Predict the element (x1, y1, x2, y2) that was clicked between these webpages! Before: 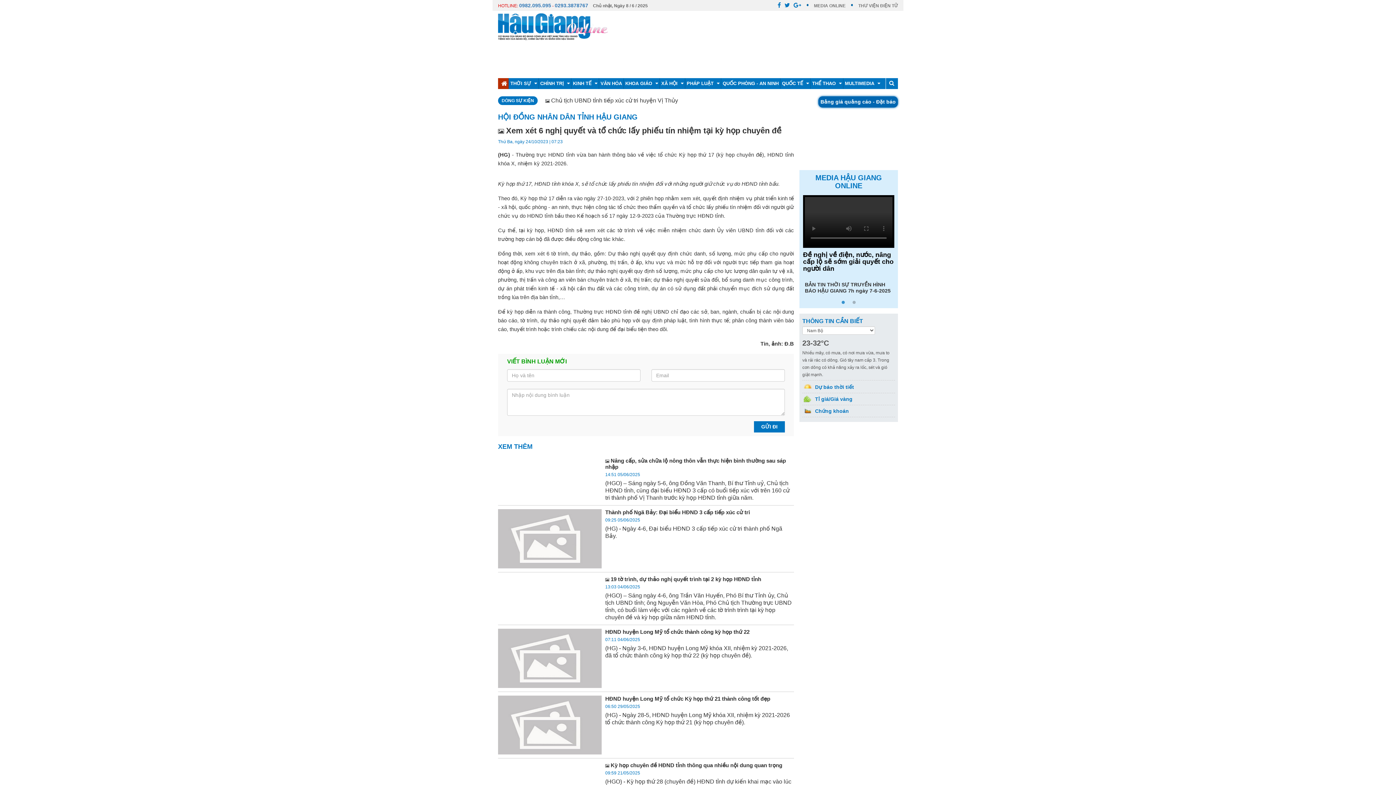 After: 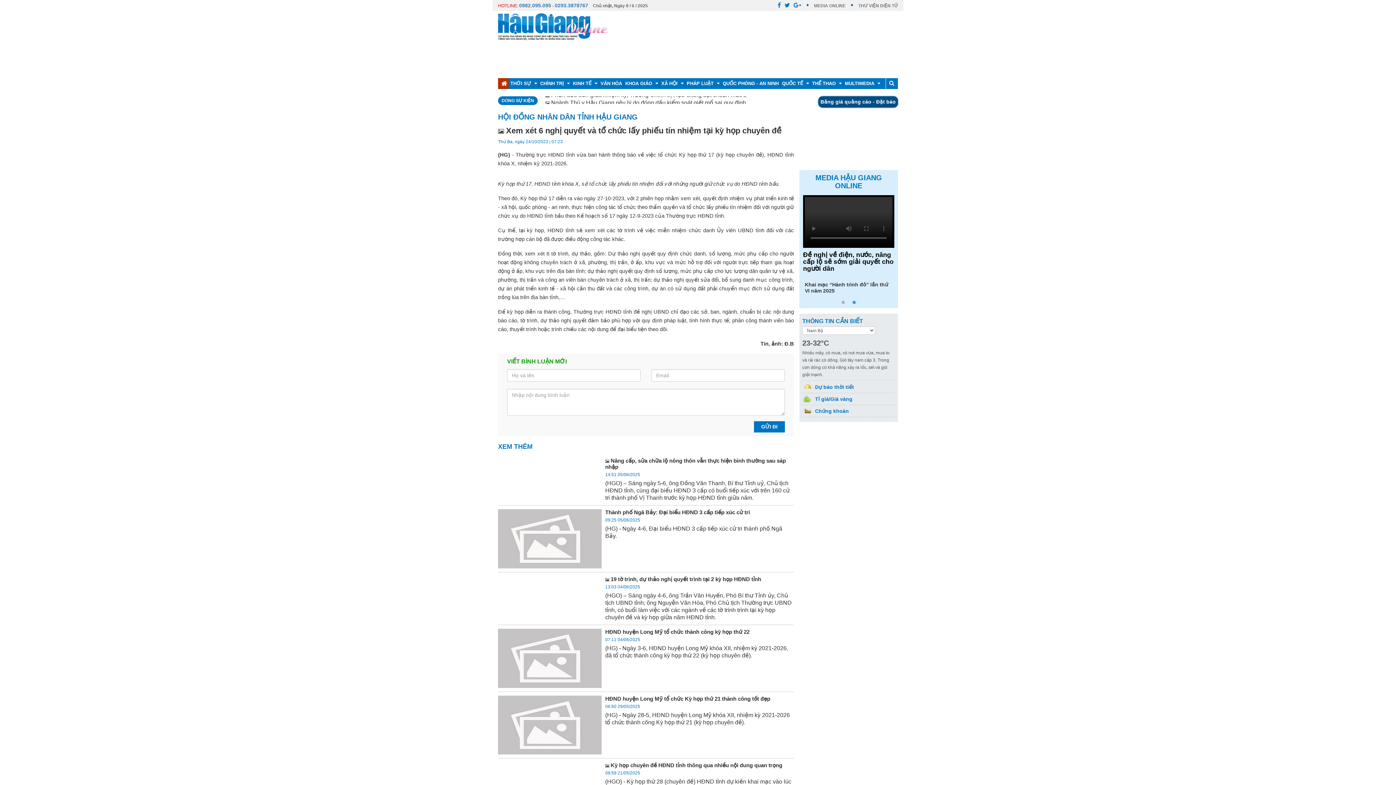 Action: bbox: (815, 384, 854, 390) label: Dự báo thời tiết